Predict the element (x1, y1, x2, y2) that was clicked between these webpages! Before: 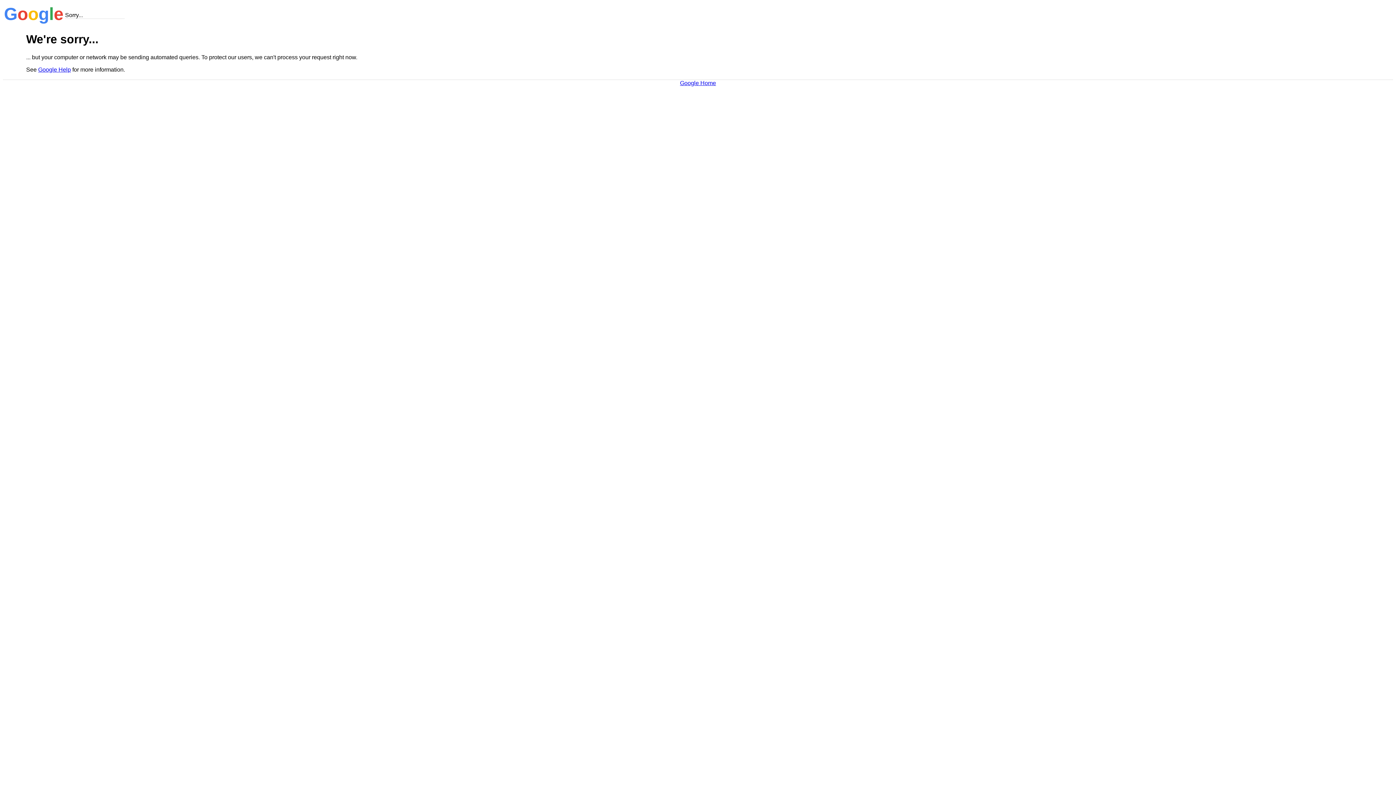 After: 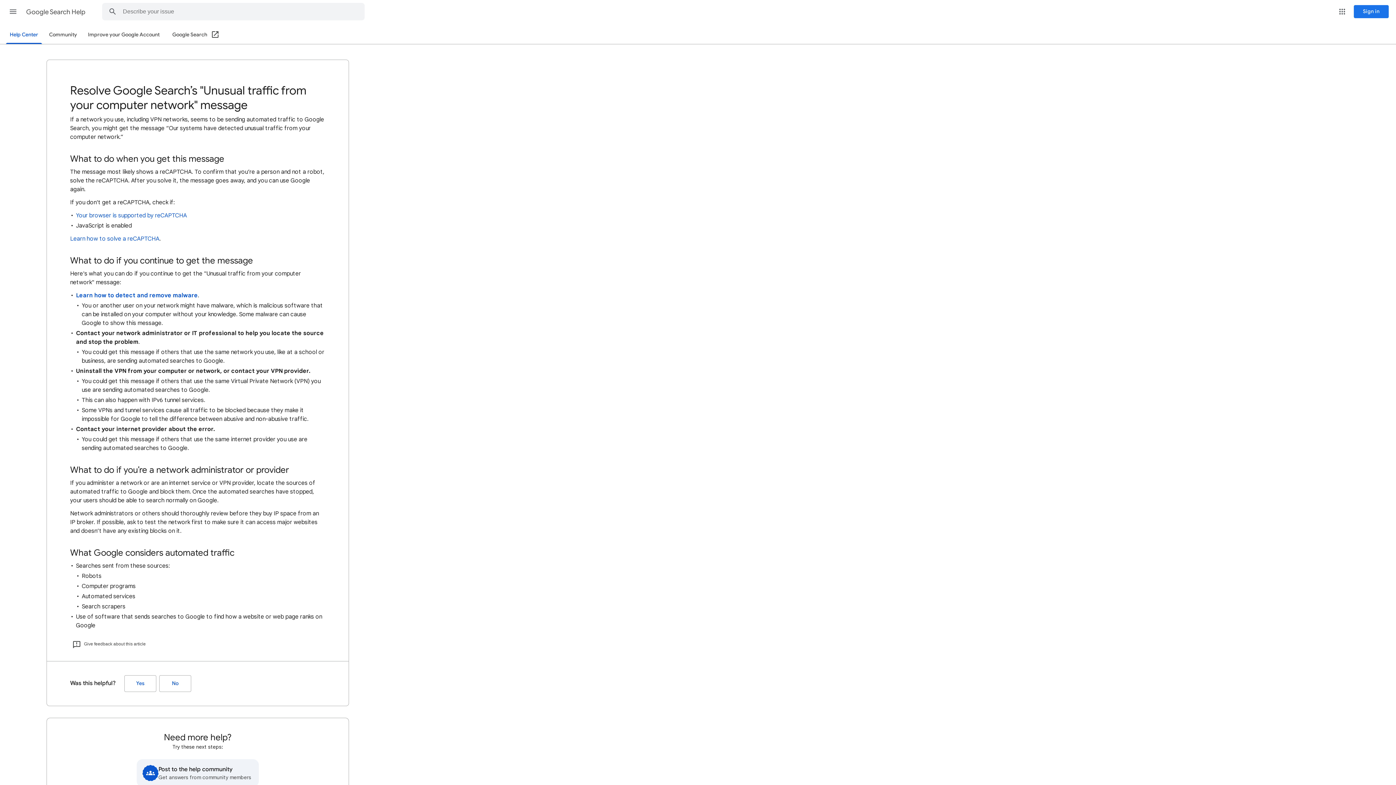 Action: bbox: (38, 66, 70, 72) label: Google Help